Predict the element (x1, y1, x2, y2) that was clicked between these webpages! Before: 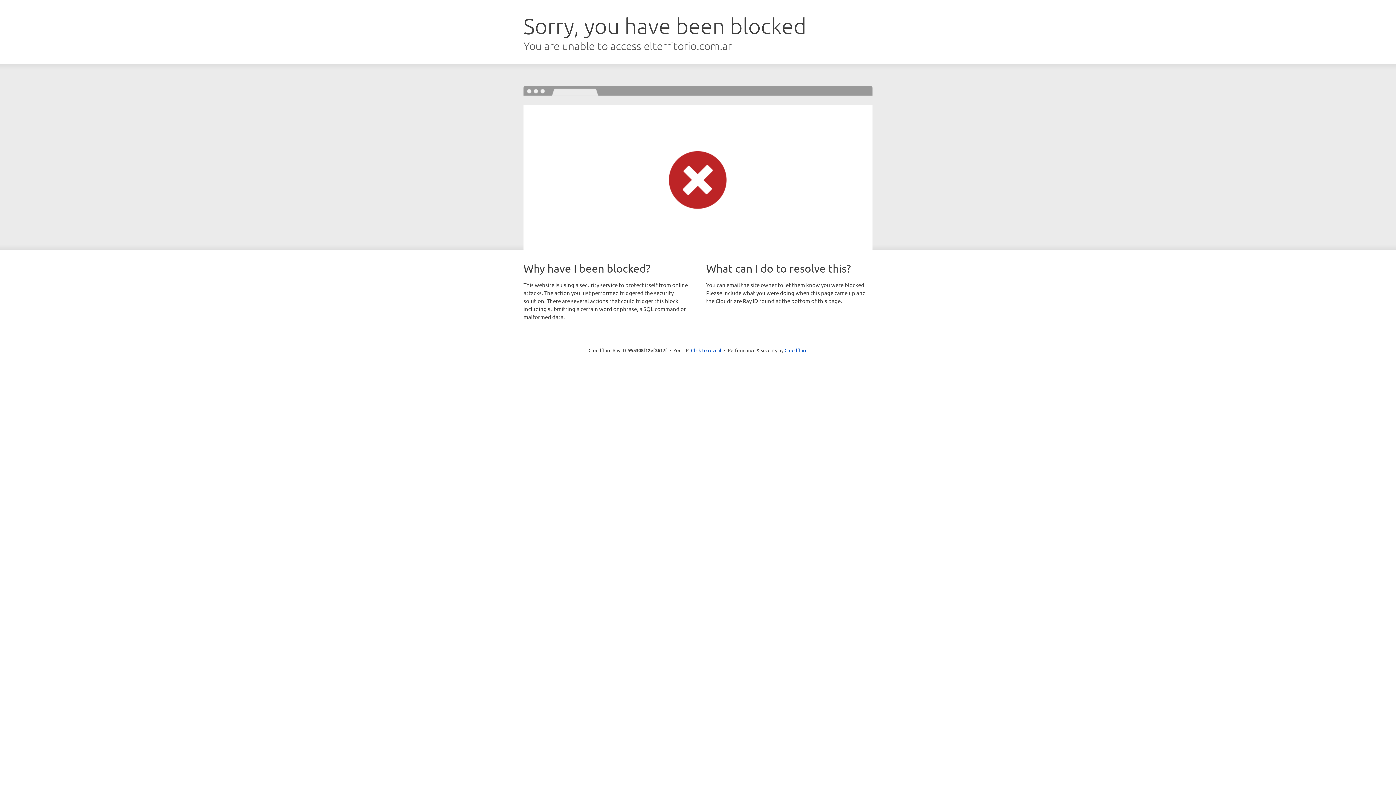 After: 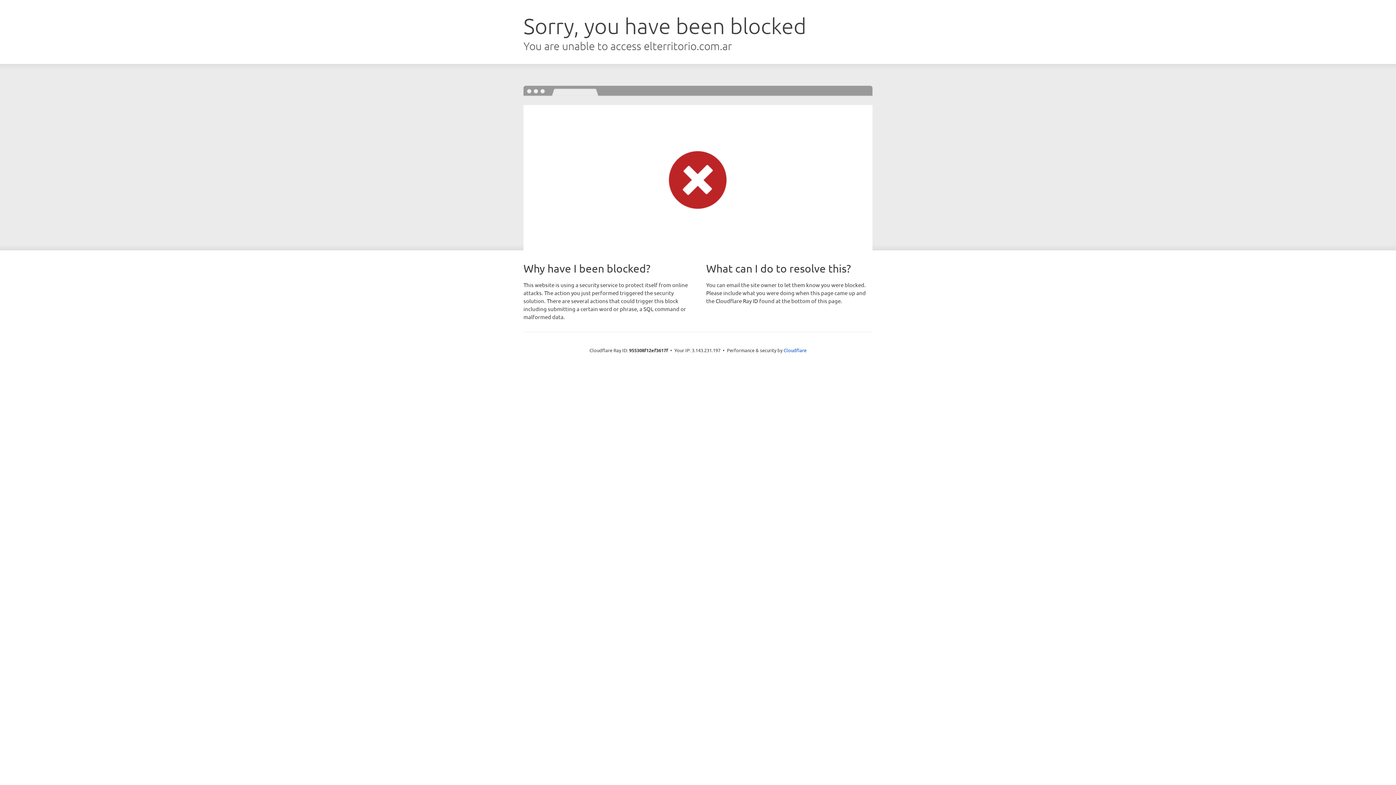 Action: label: Click to reveal bbox: (691, 346, 721, 353)